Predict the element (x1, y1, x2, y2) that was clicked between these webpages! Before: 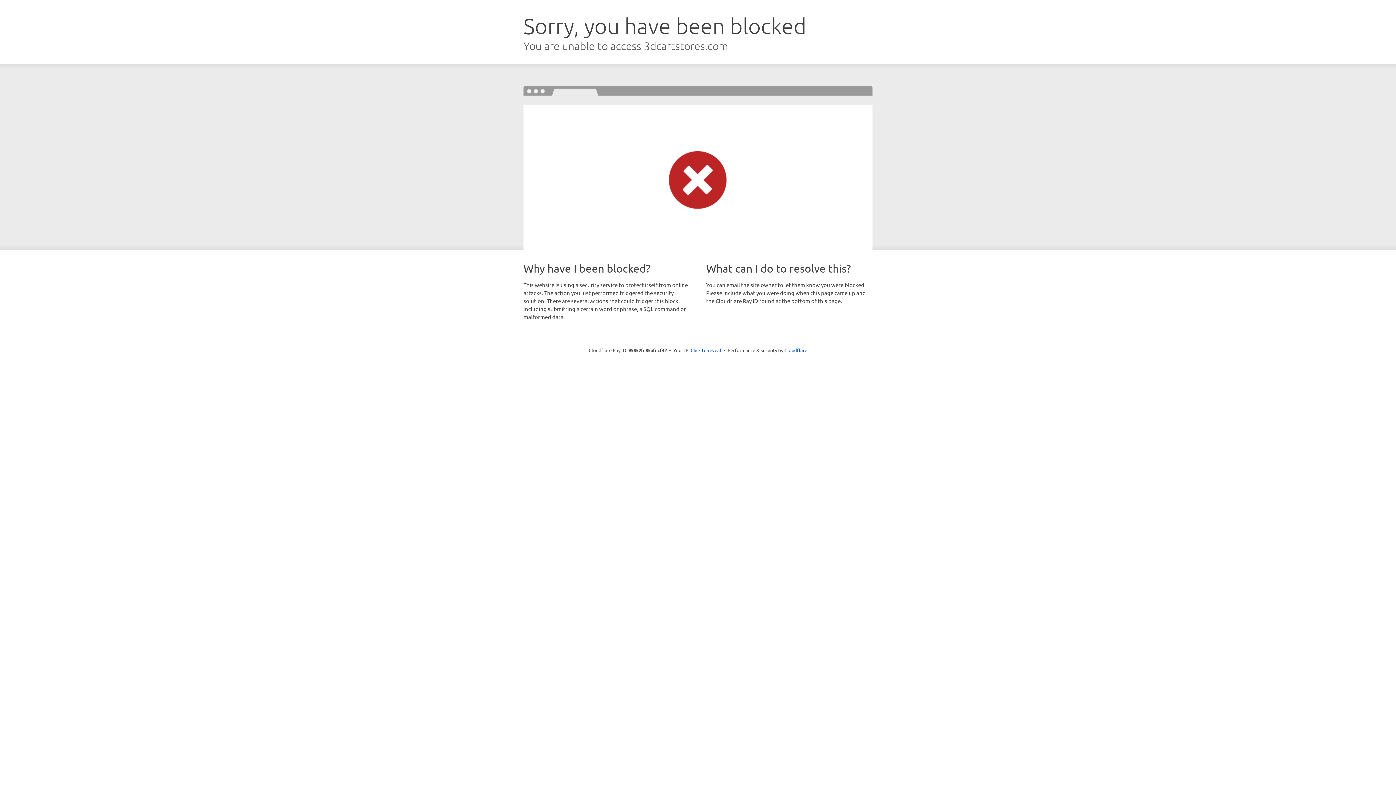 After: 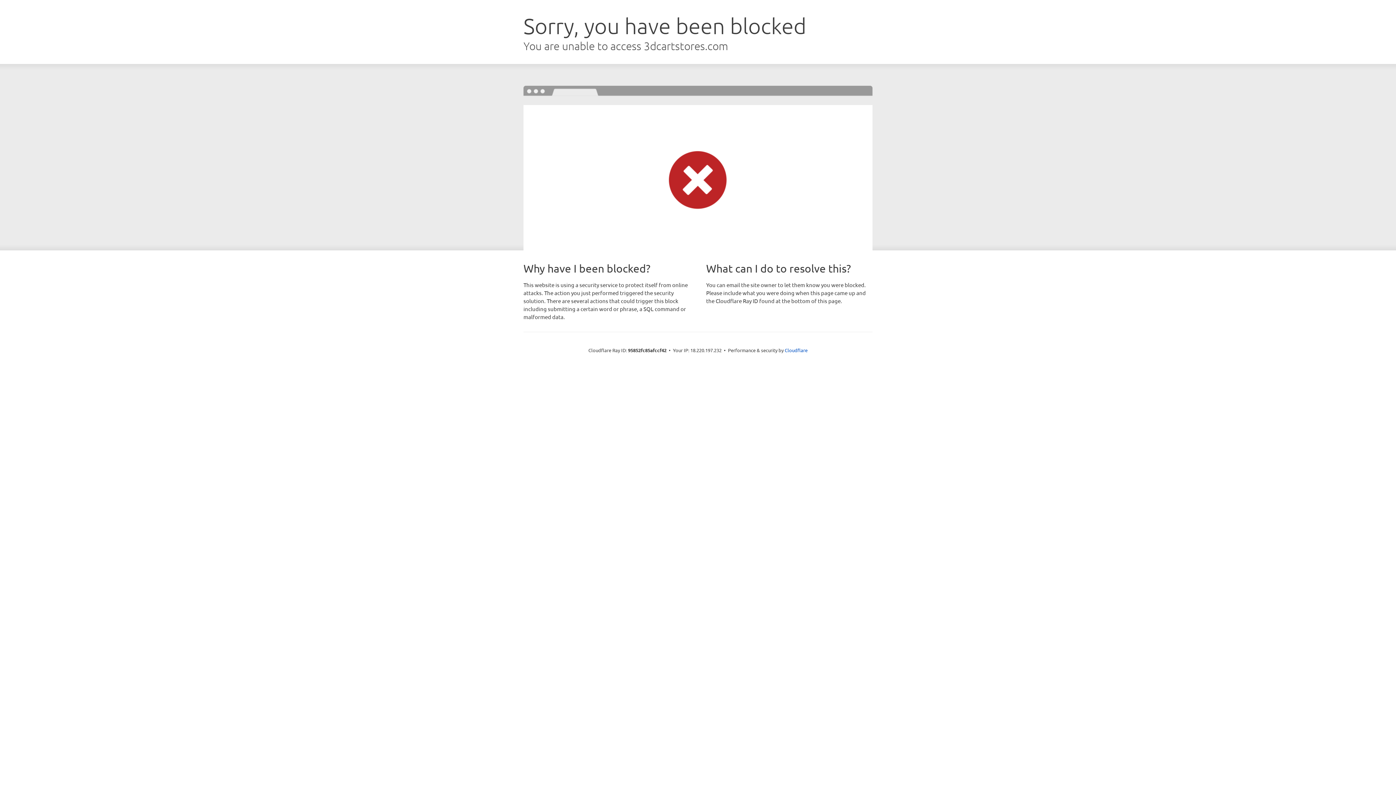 Action: bbox: (690, 346, 721, 353) label: Click to reveal